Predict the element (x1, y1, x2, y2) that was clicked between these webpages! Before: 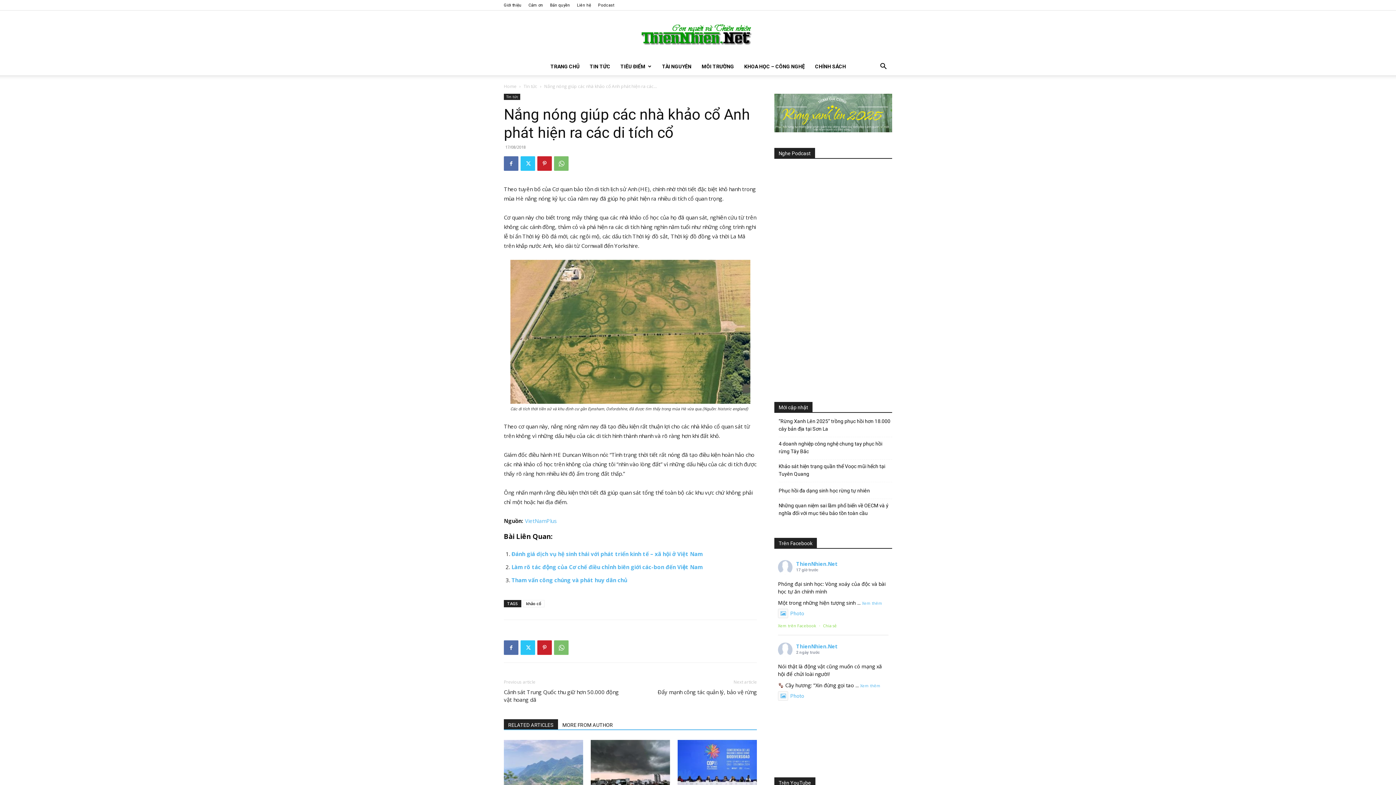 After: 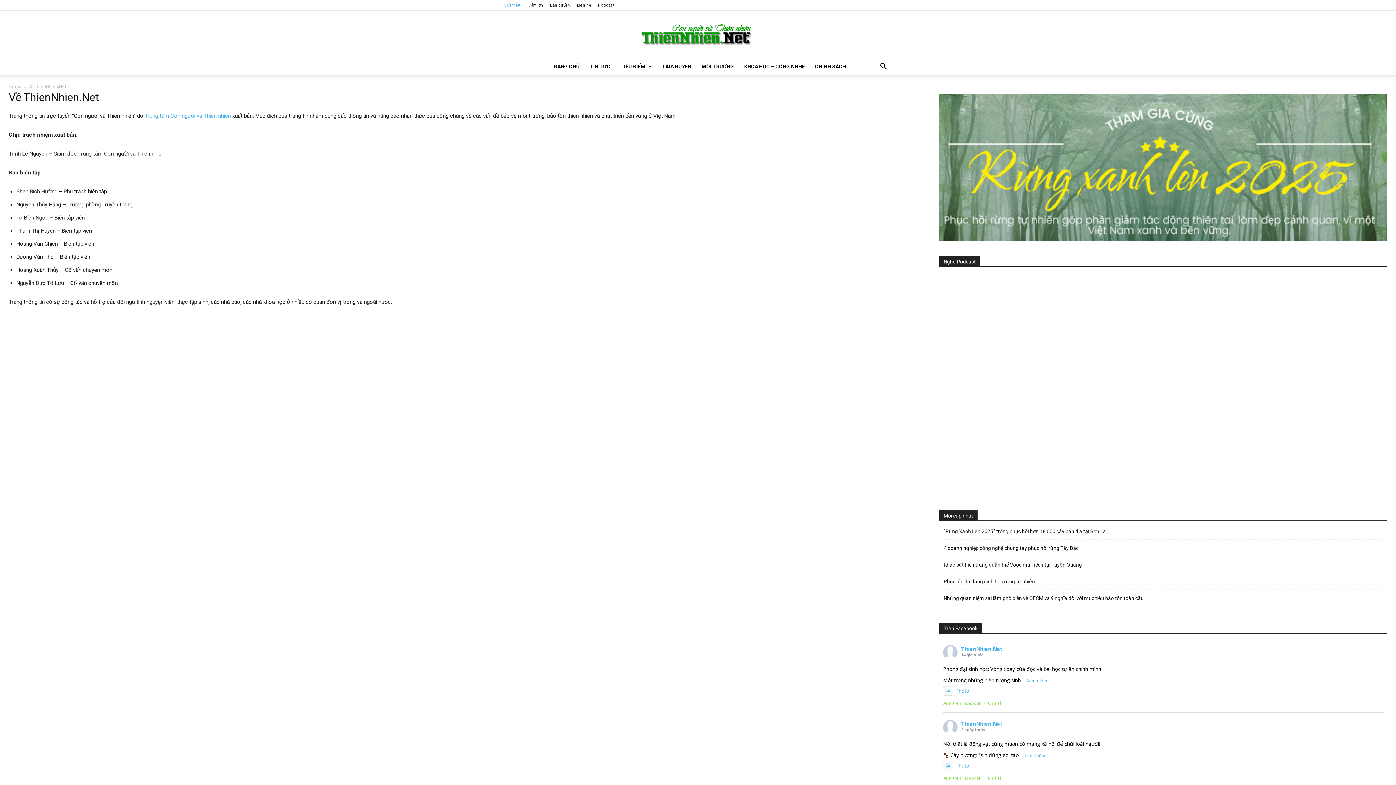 Action: bbox: (504, 2, 521, 7) label: Giới thiệu